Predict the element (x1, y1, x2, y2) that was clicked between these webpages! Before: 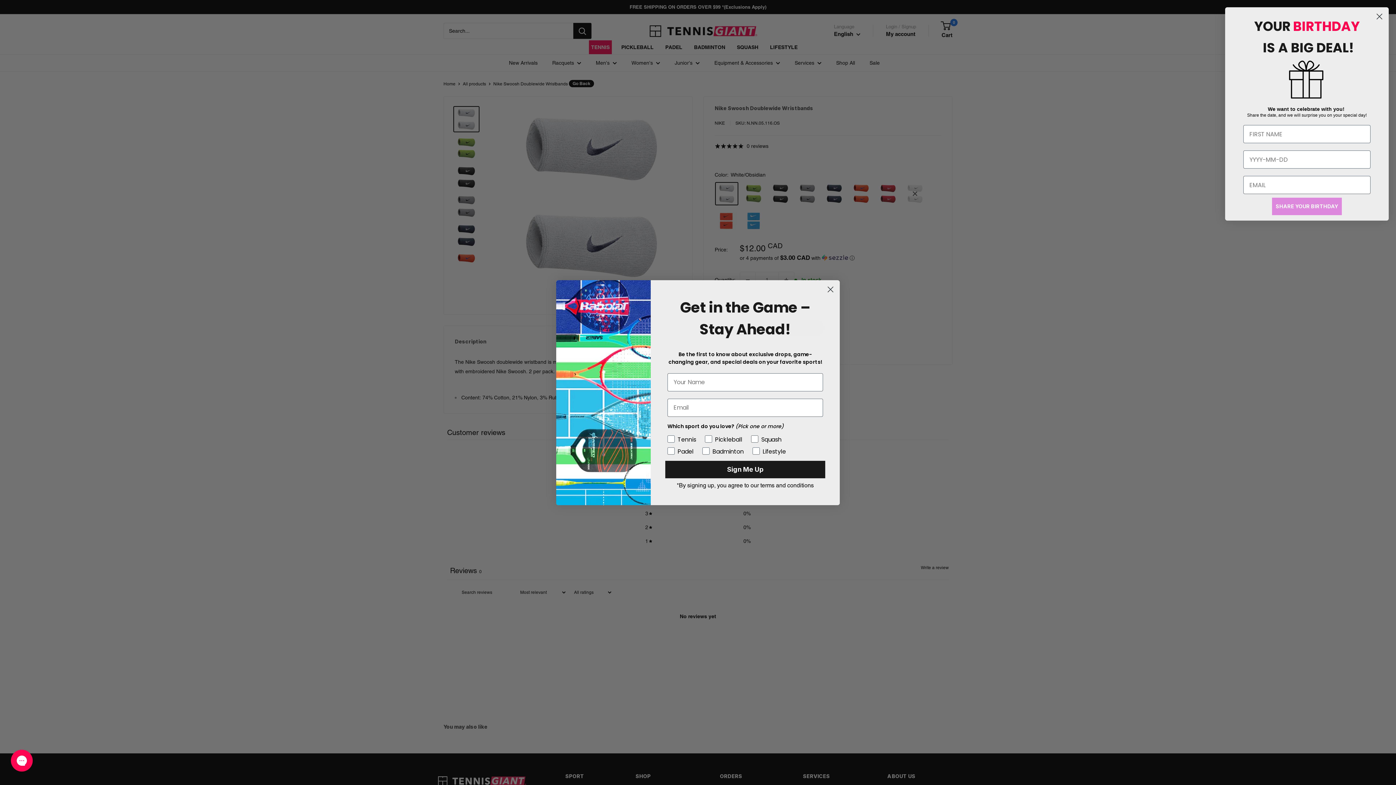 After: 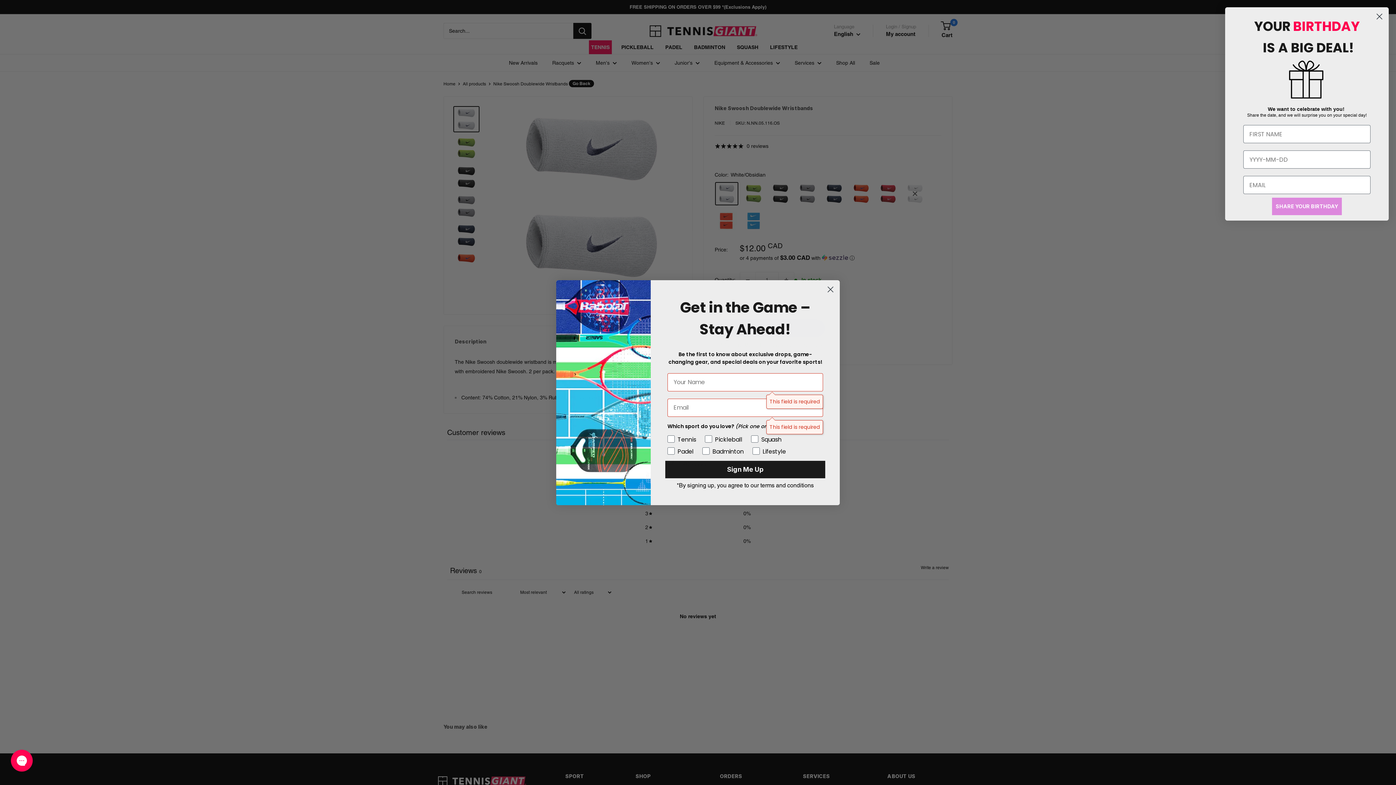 Action: bbox: (667, 460, 823, 478) label: Sign Me Up